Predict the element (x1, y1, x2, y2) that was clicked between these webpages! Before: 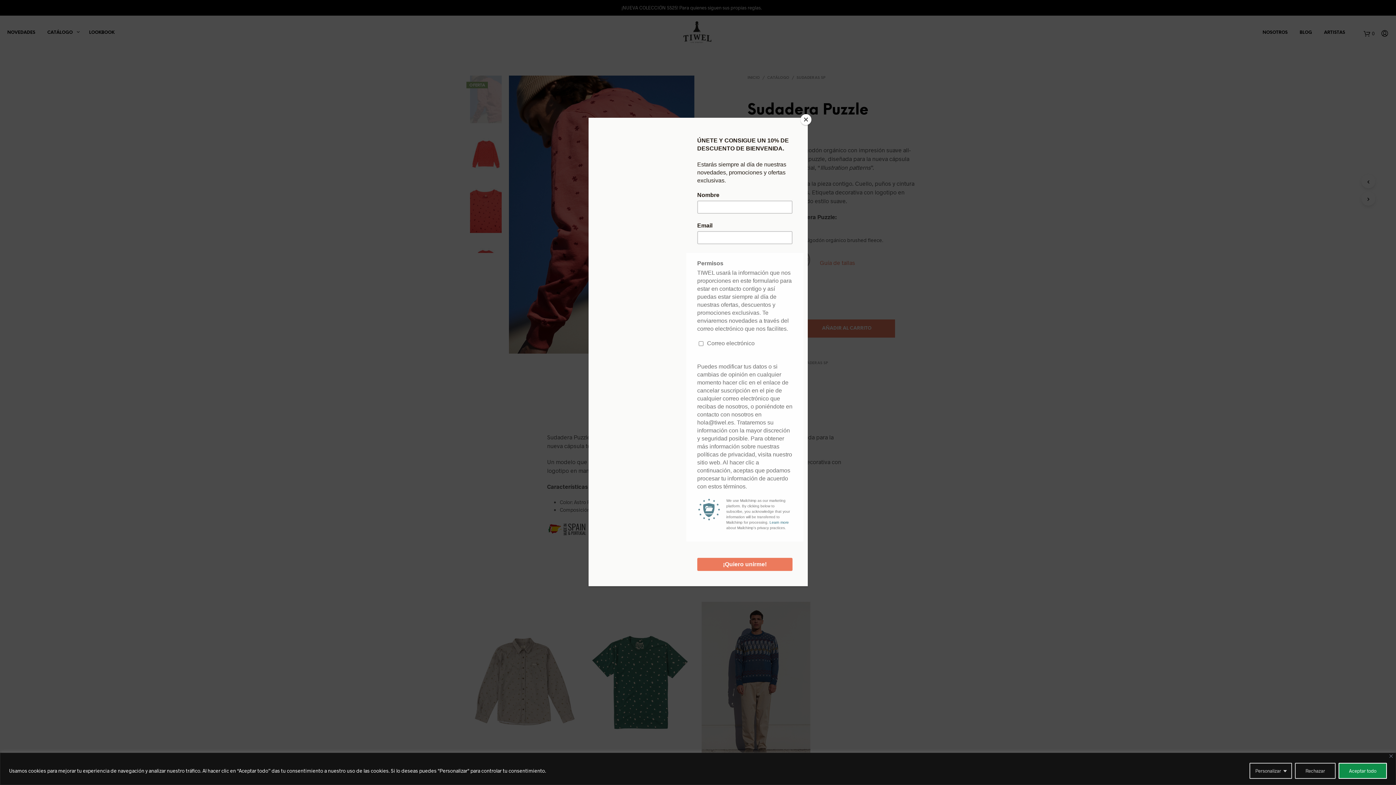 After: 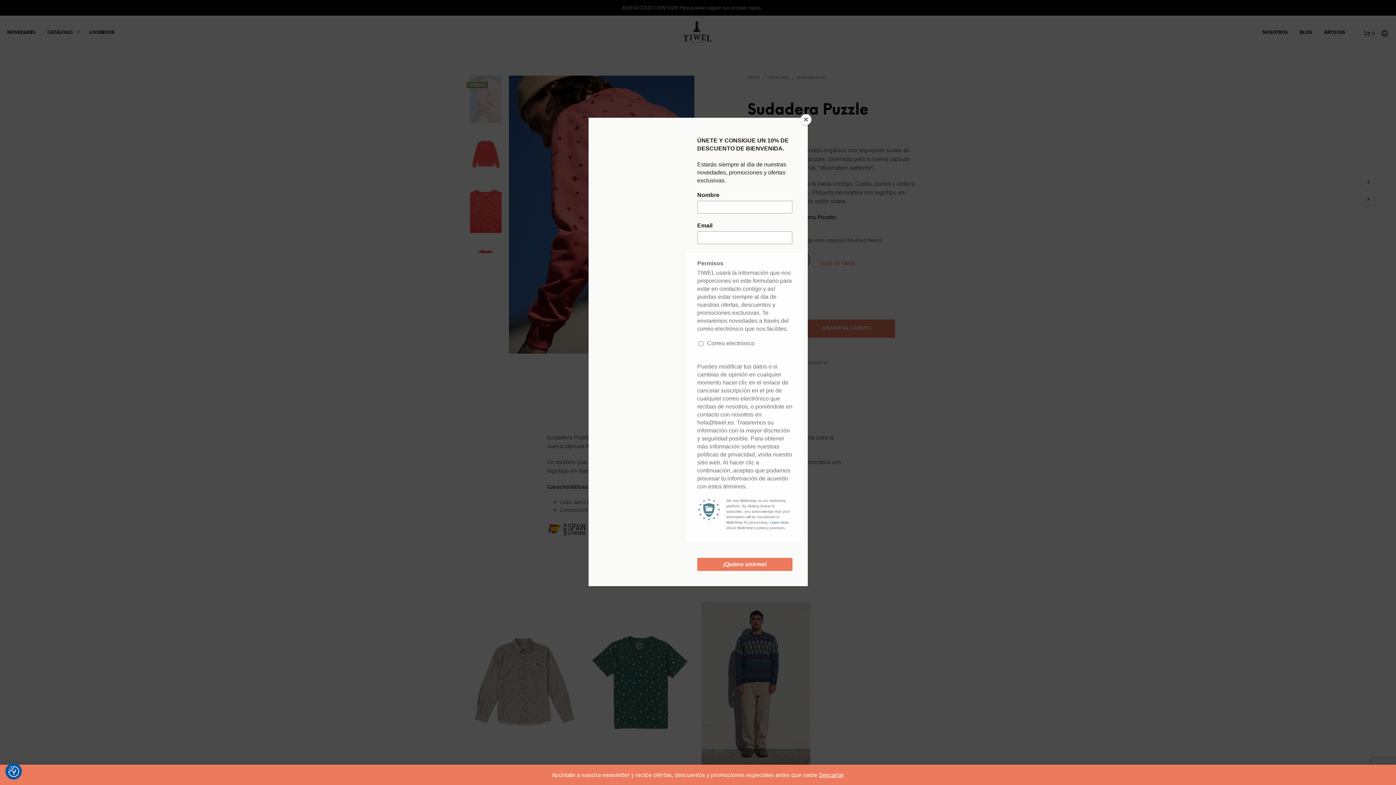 Action: bbox: (1389, 754, 1393, 758) label: Cerca